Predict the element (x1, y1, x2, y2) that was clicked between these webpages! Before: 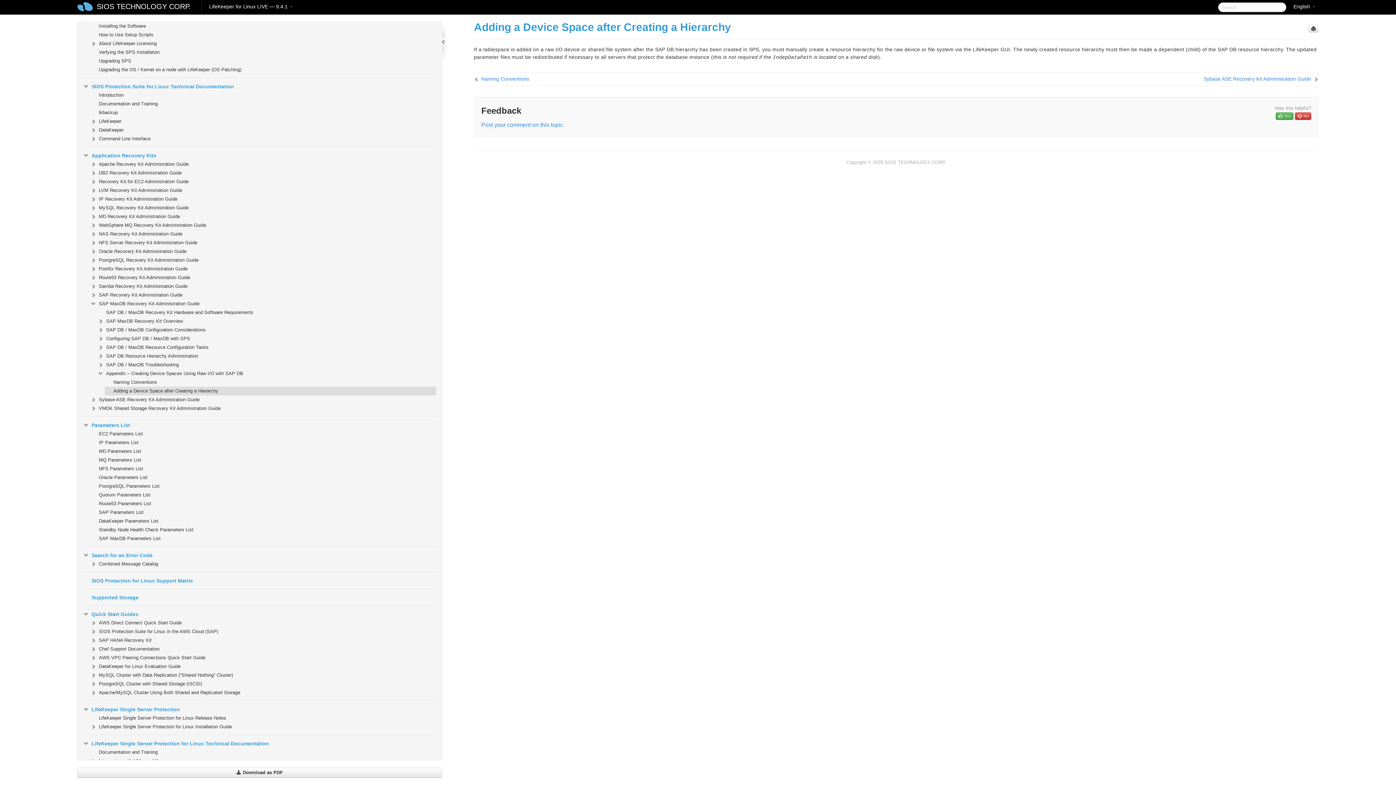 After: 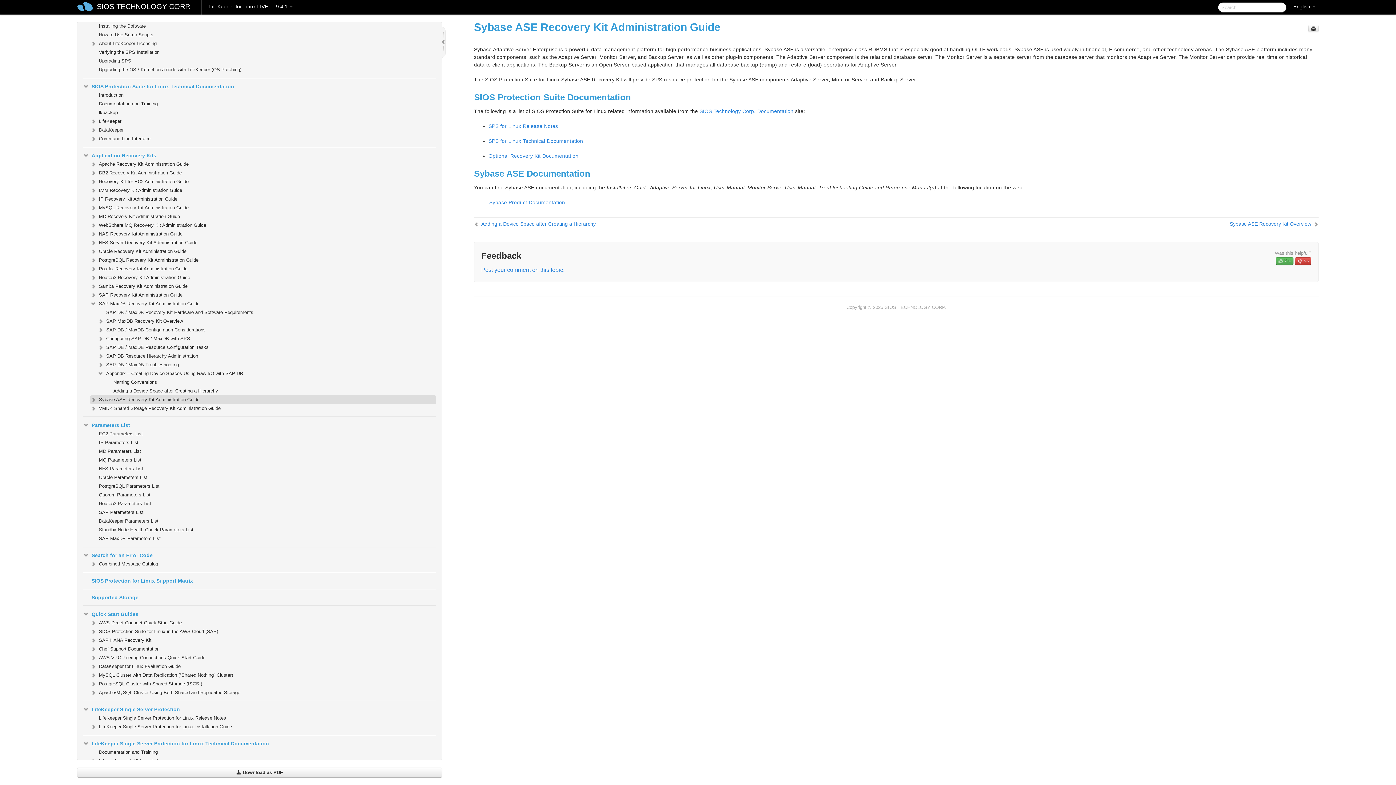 Action: bbox: (90, 395, 436, 404) label: Sybase ASE Recovery Kit Administration Guide